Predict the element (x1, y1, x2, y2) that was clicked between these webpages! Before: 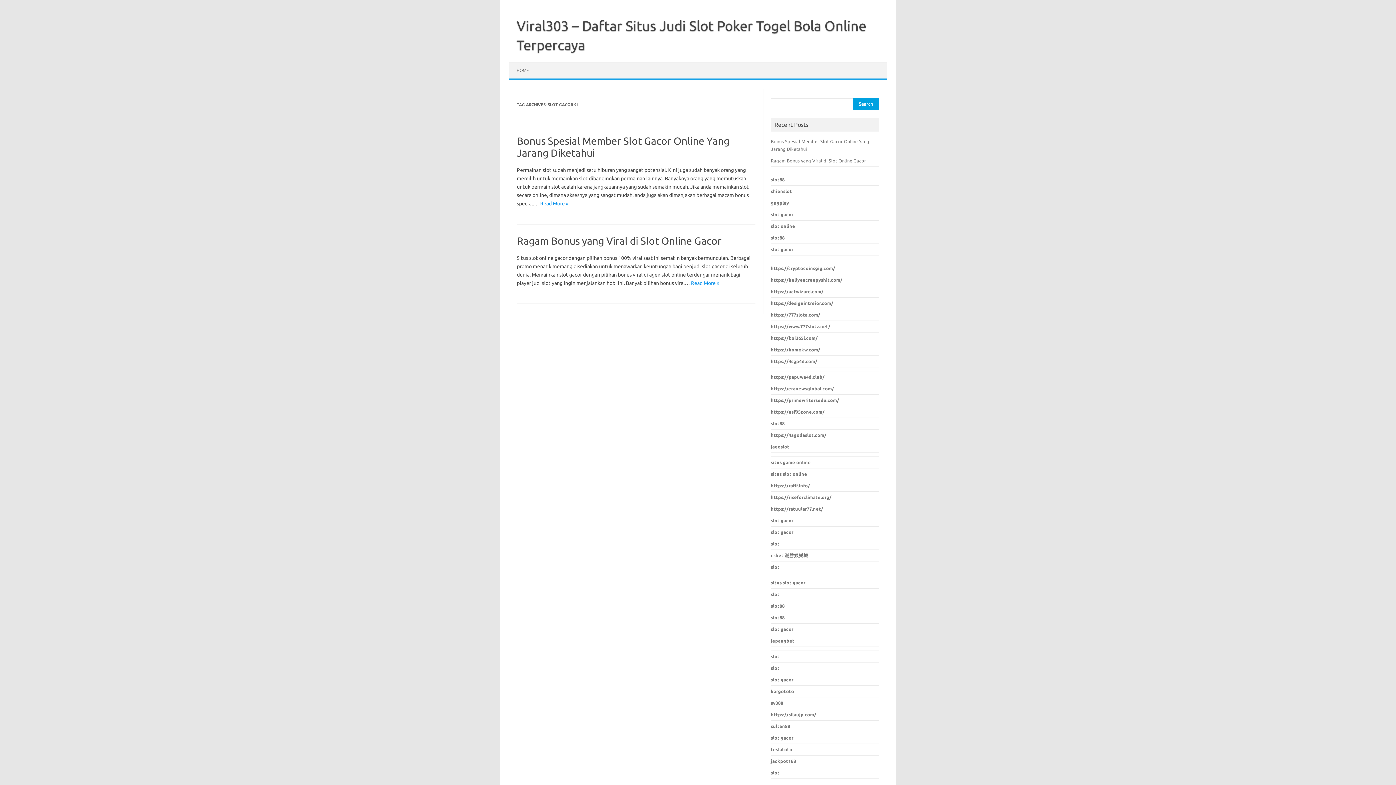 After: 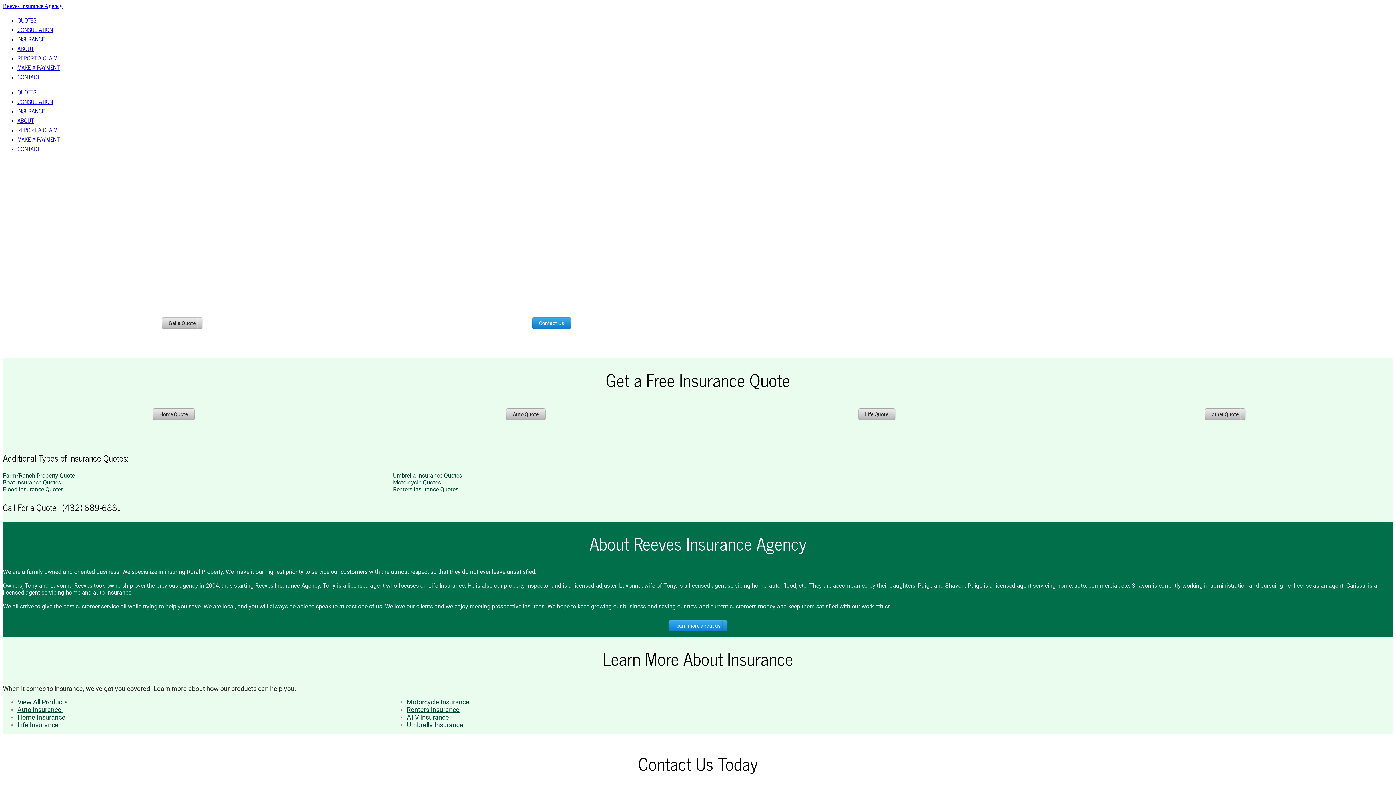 Action: label: slot bbox: (771, 592, 779, 597)